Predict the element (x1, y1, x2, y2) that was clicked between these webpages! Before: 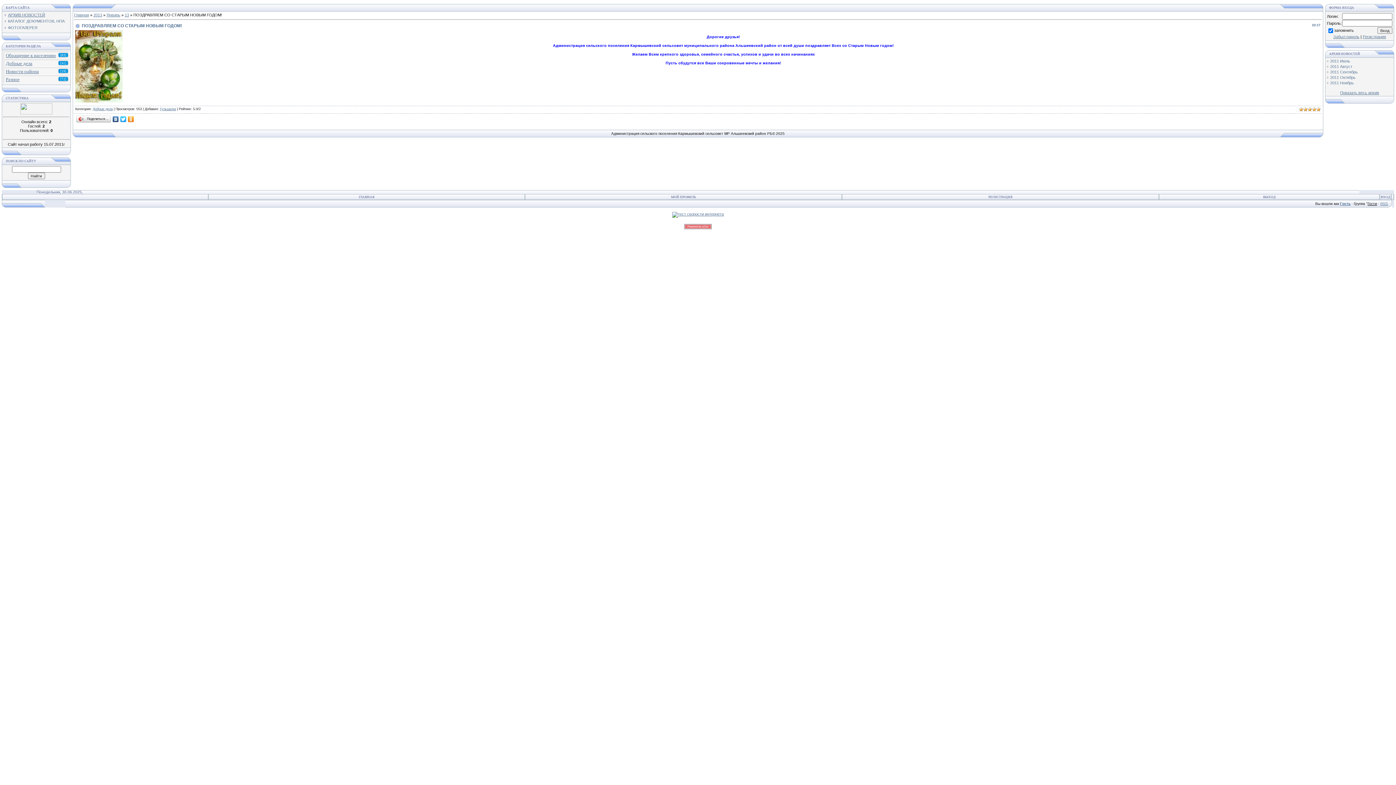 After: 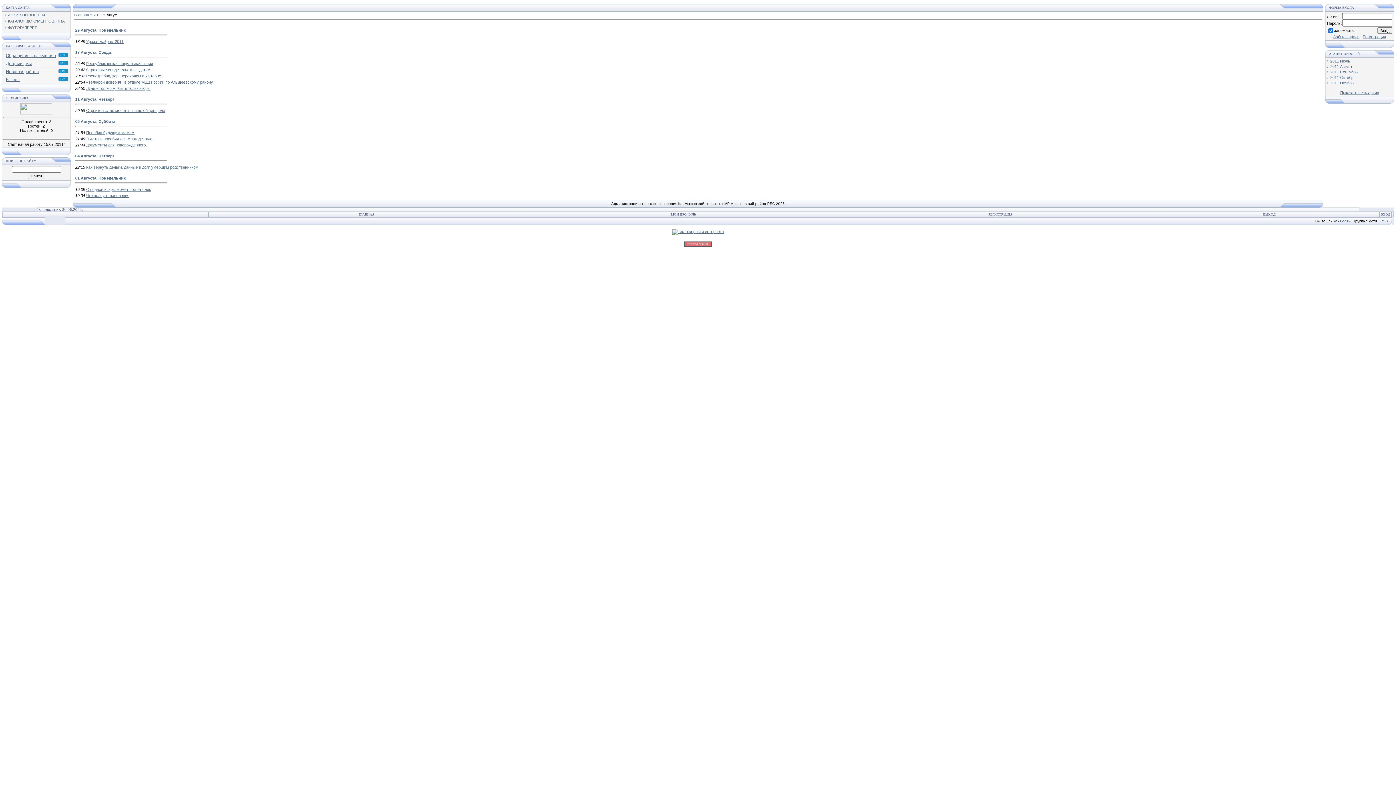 Action: label: 2011 Август bbox: (1330, 64, 1352, 68)